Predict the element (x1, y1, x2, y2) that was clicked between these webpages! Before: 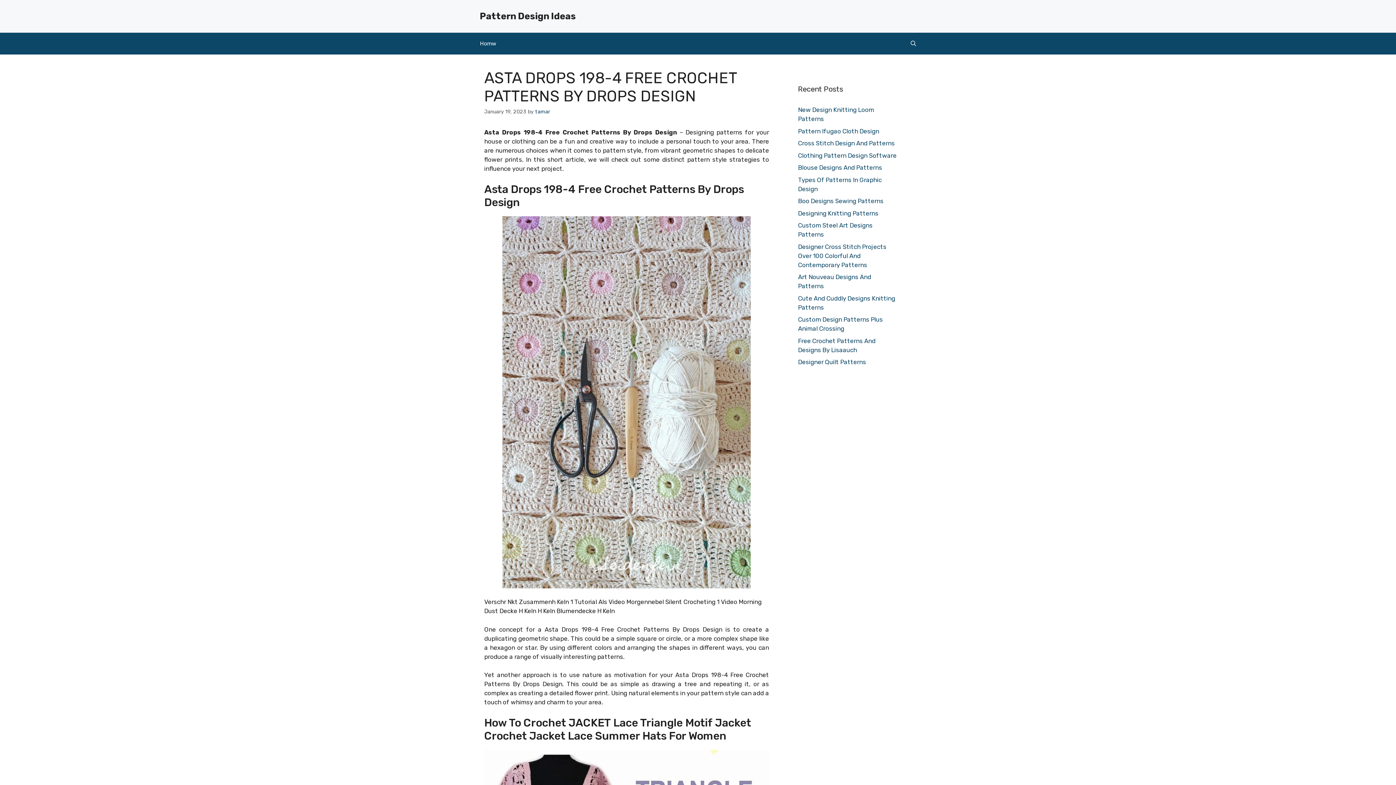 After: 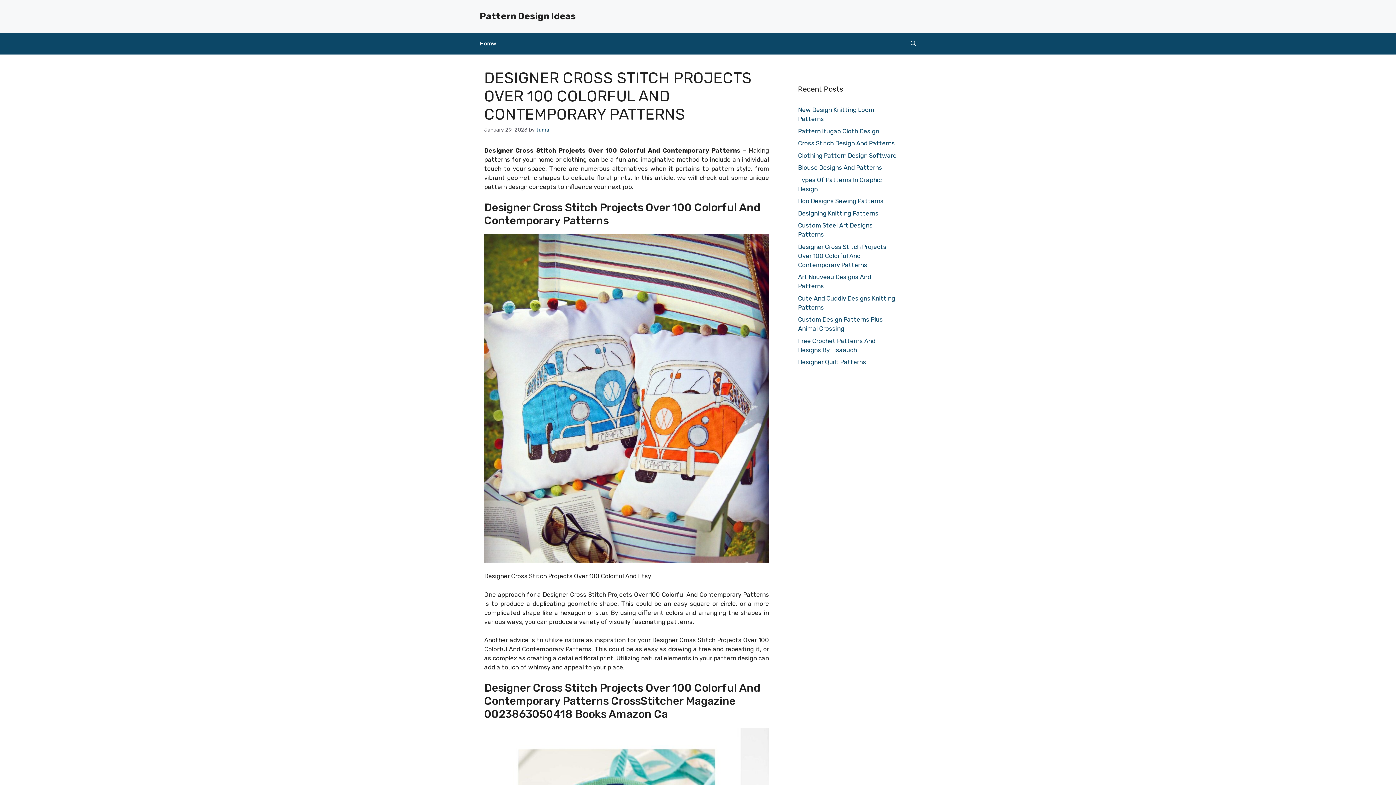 Action: bbox: (798, 243, 886, 268) label: Designer Cross Stitch Projects Over 100 Colorful And Contemporary Patterns